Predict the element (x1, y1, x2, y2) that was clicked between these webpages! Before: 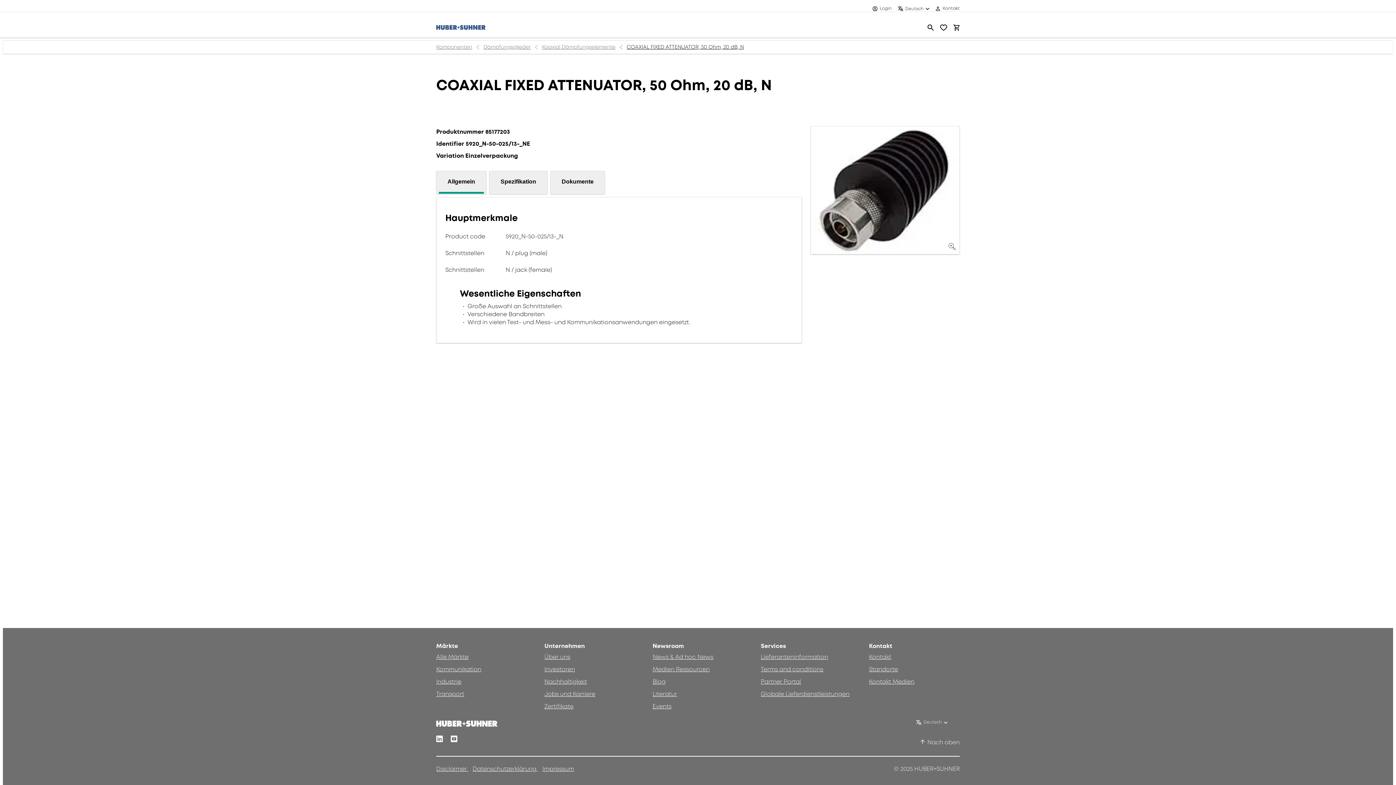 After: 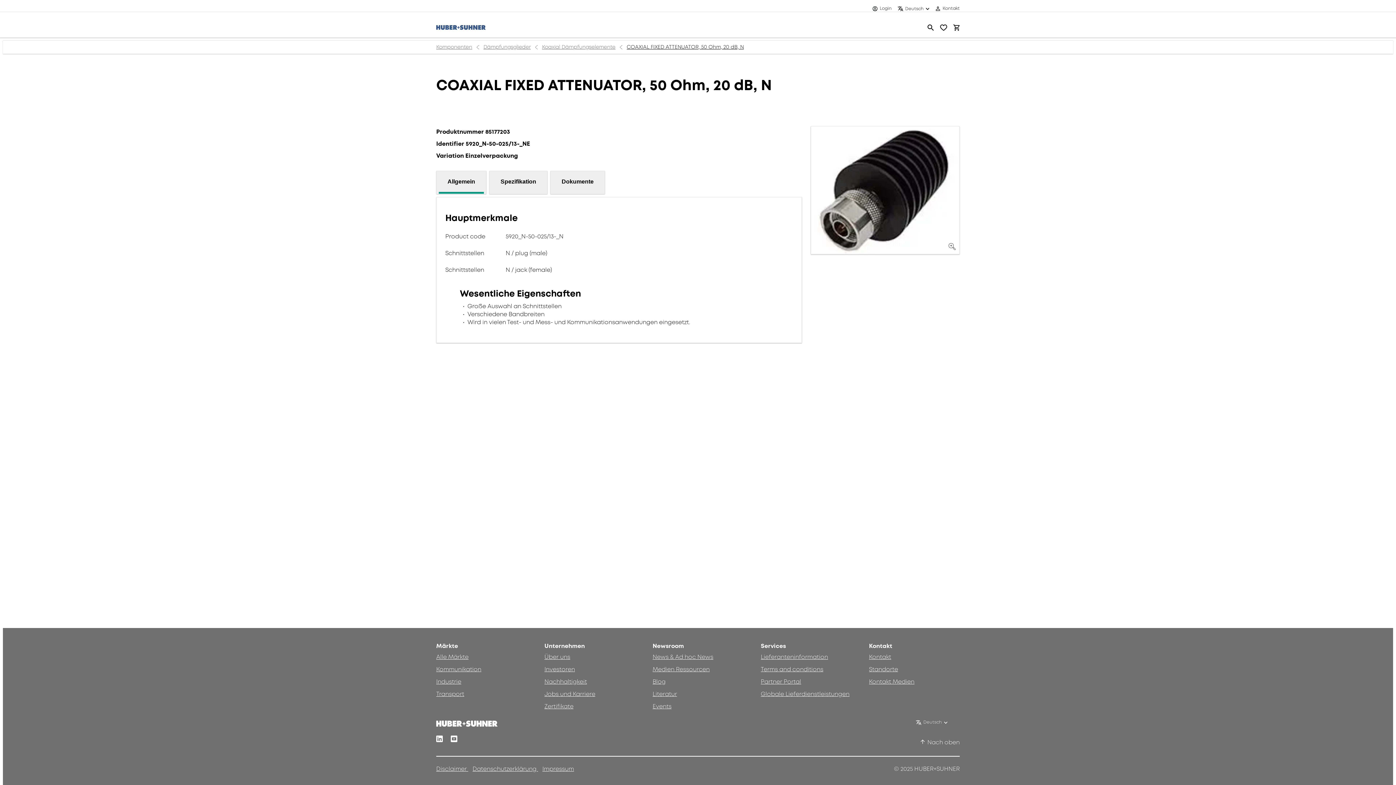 Action: label: Nach oben bbox: (913, 736, 960, 750)